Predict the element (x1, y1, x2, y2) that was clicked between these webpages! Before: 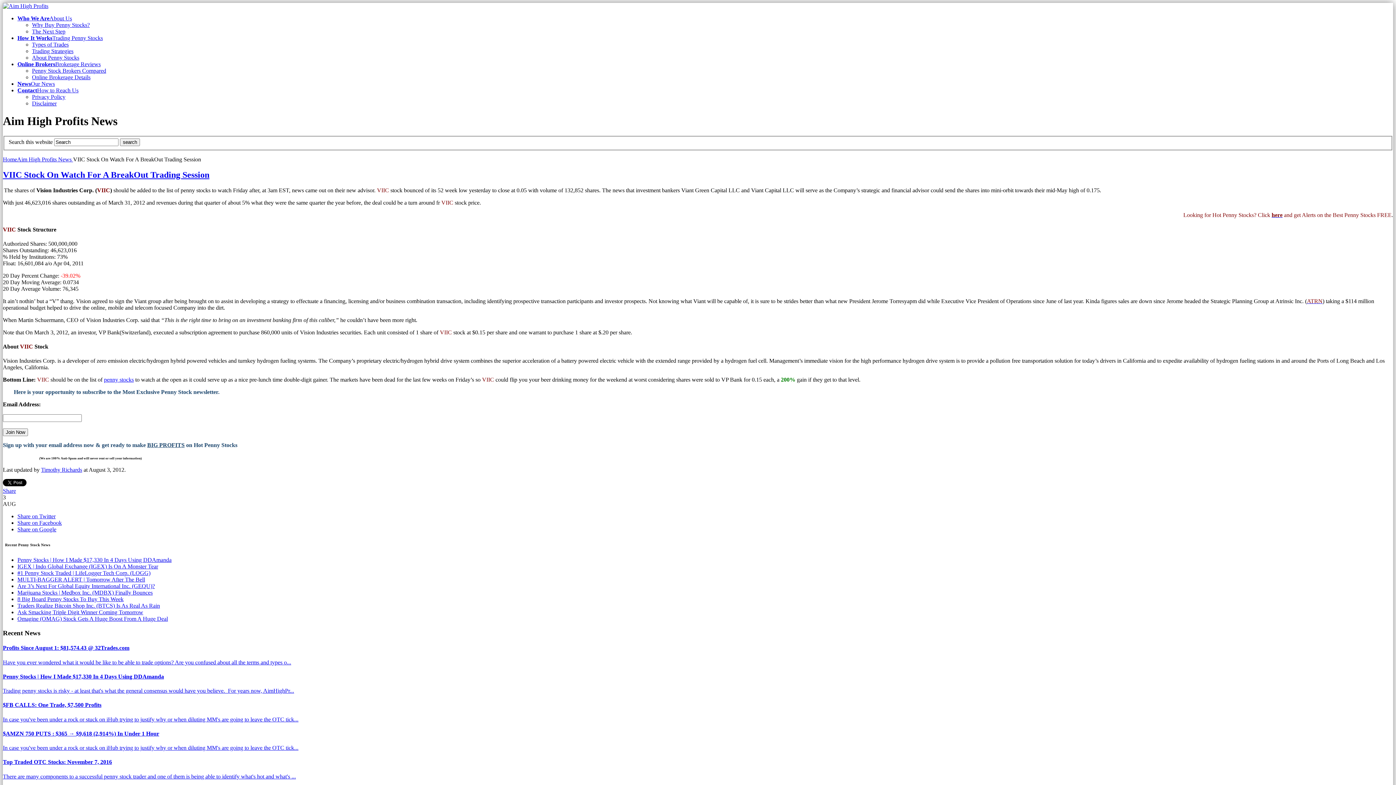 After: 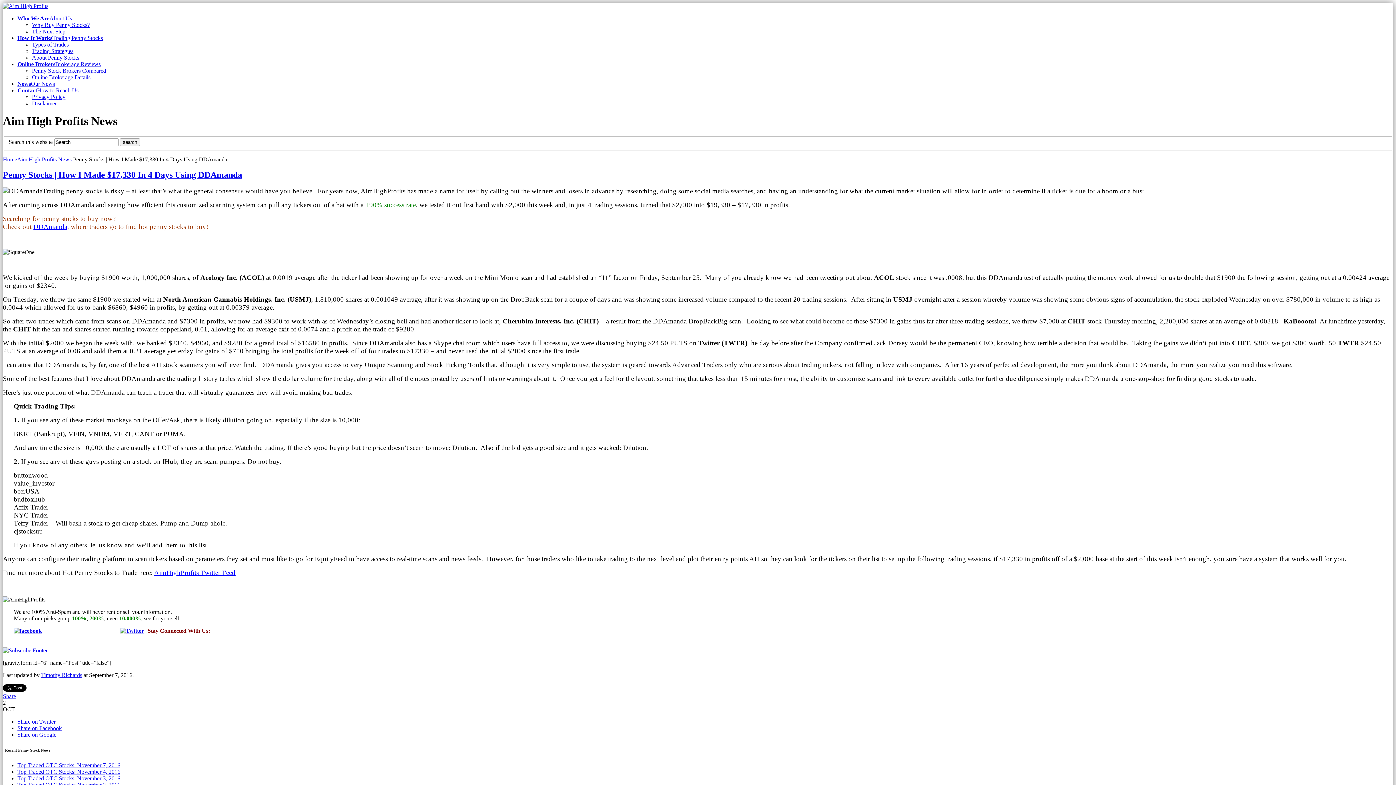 Action: bbox: (2, 688, 294, 694) label: Trading penny stocks is risky - at least that's what the general consensus would have you believe.  For years now, AimHighPr...